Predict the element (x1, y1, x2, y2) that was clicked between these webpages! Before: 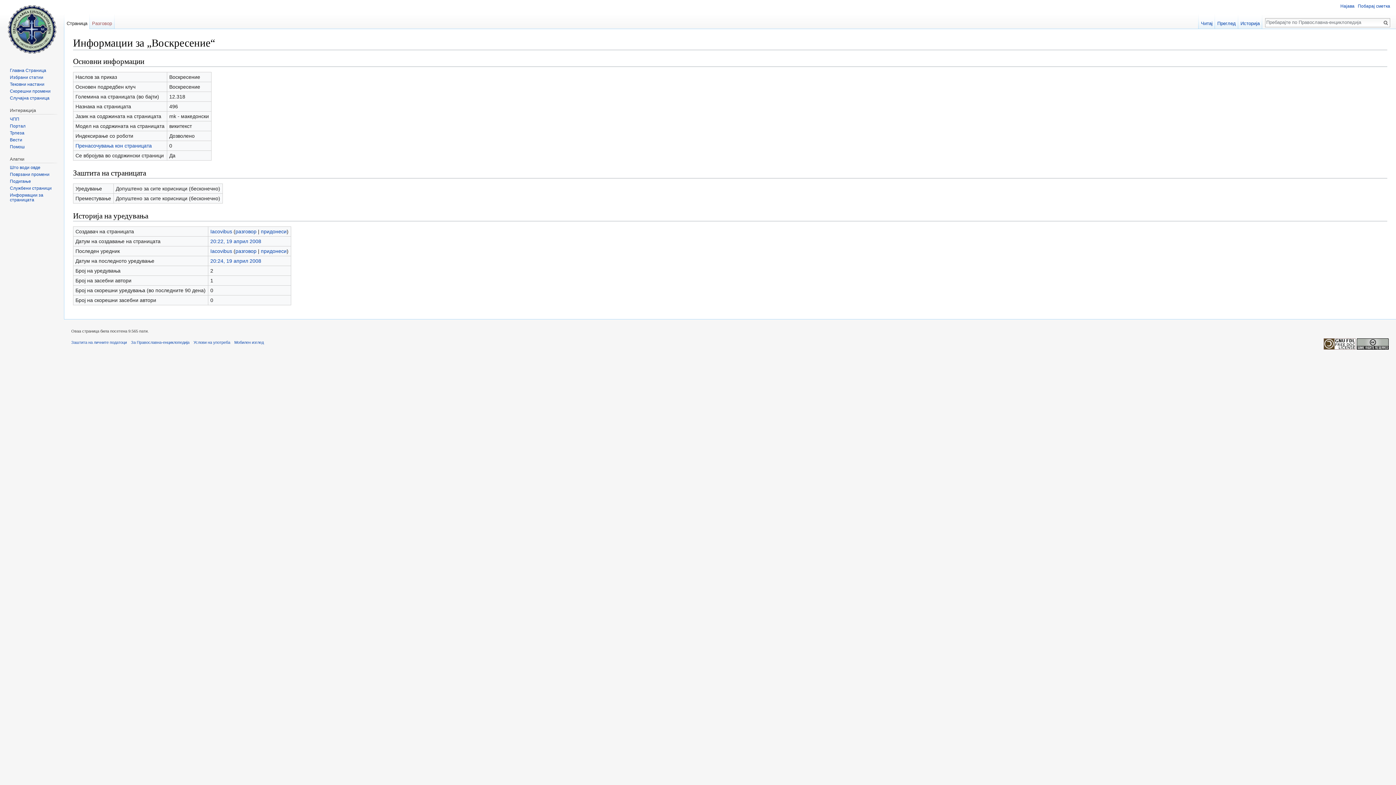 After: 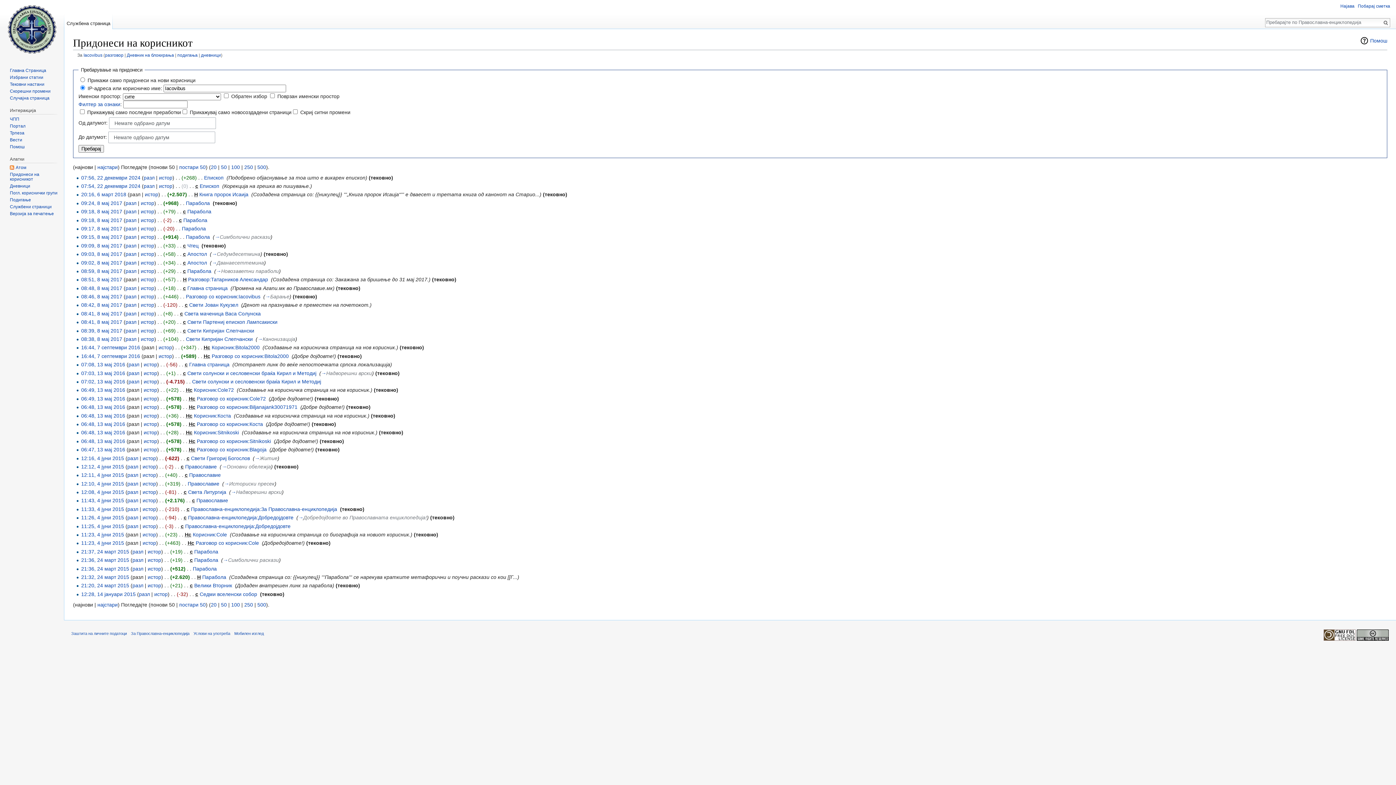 Action: label: придонеси bbox: (260, 228, 286, 234)